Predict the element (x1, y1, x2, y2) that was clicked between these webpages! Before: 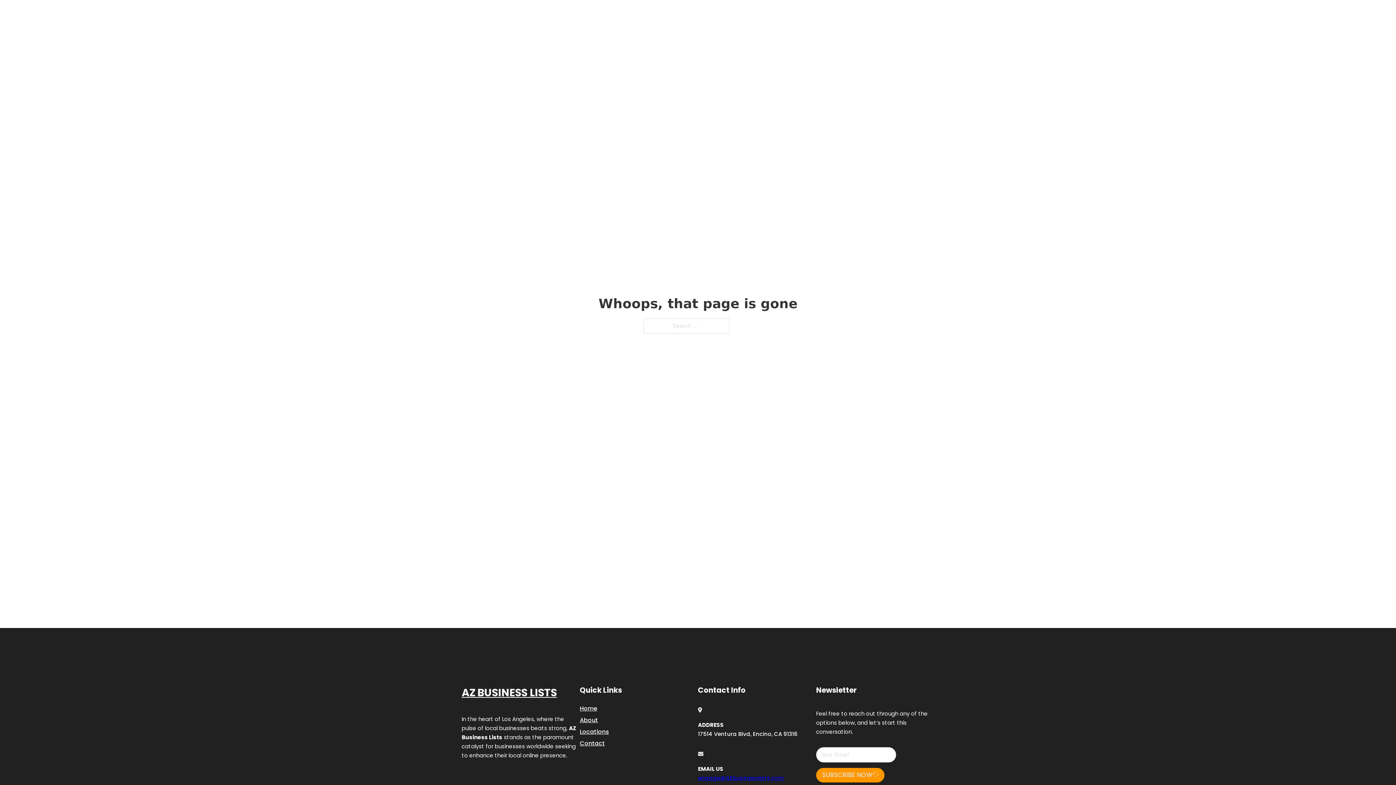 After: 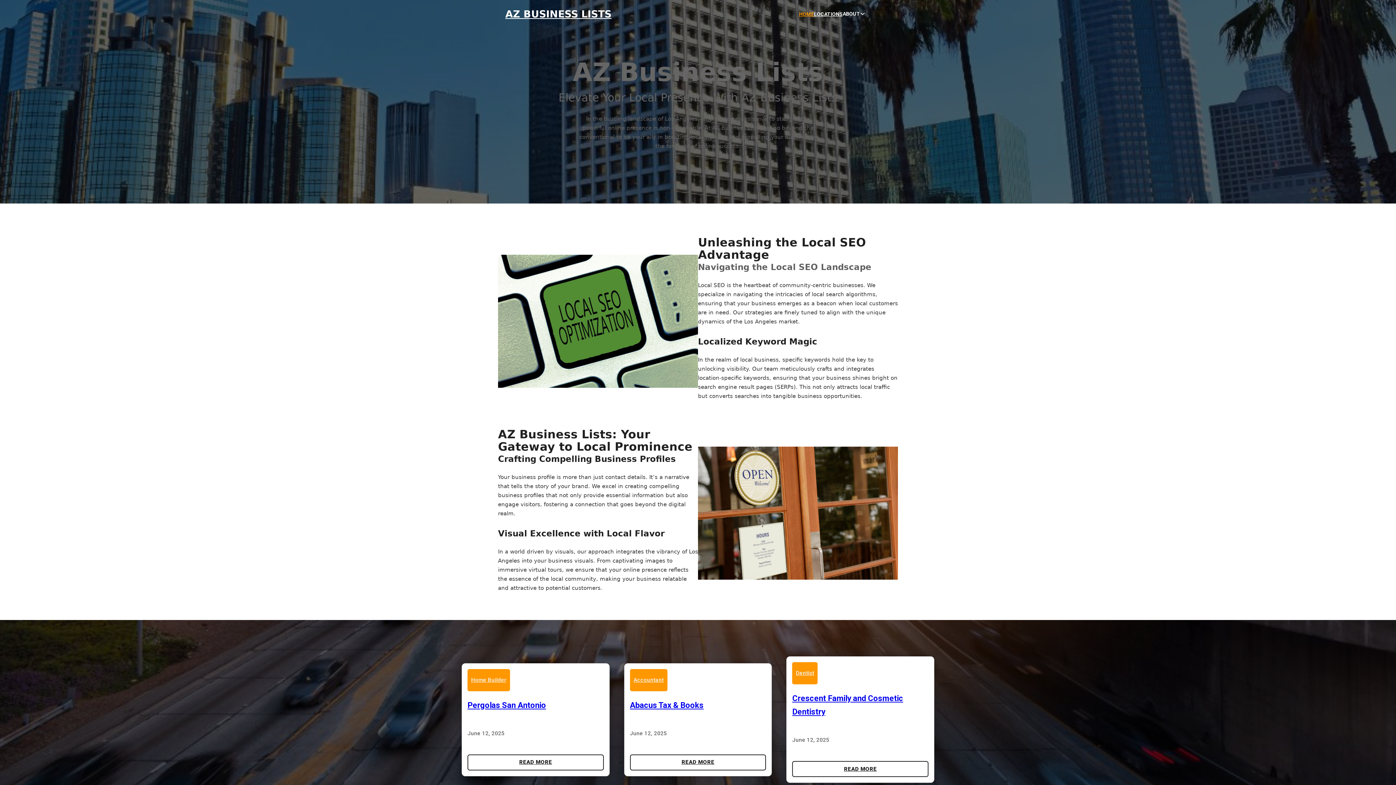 Action: bbox: (580, 703, 597, 713) label: Home